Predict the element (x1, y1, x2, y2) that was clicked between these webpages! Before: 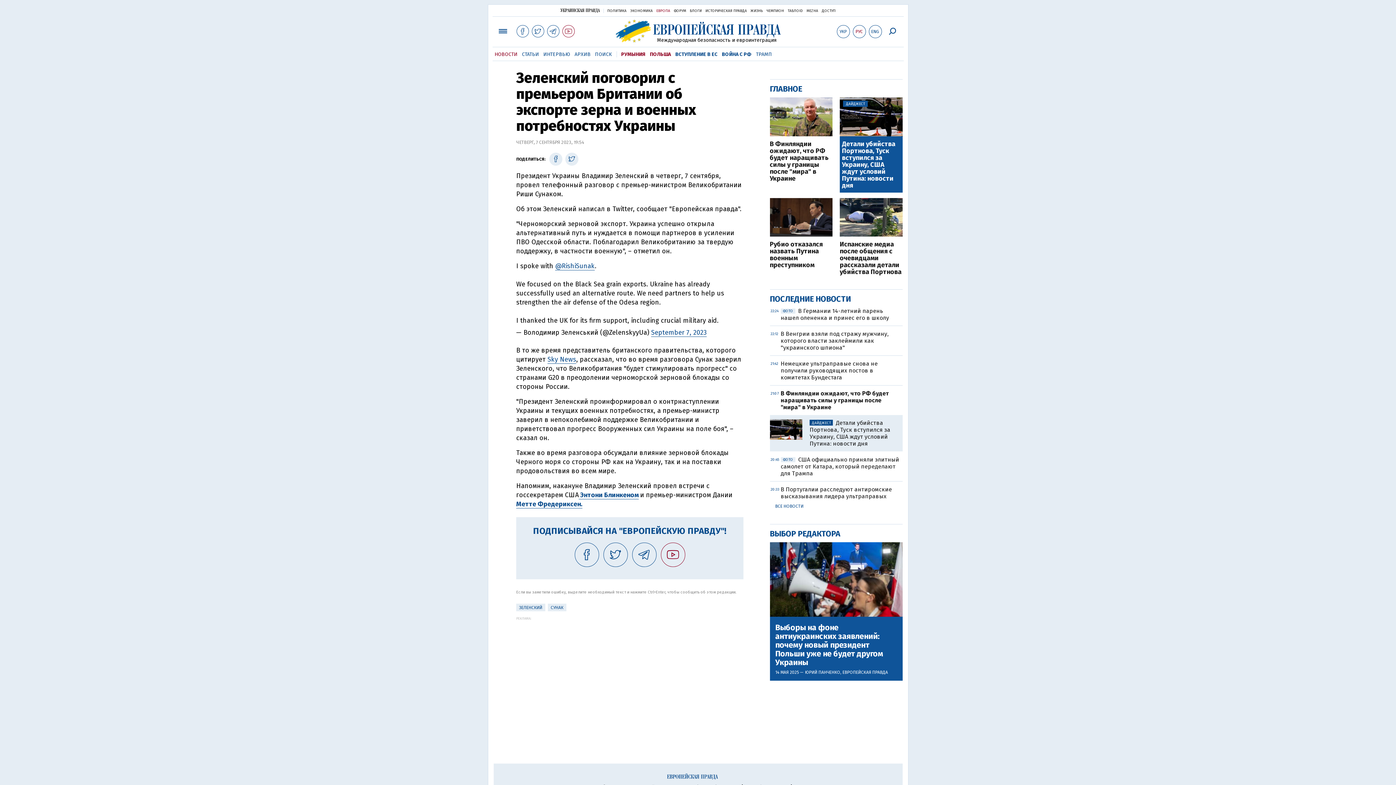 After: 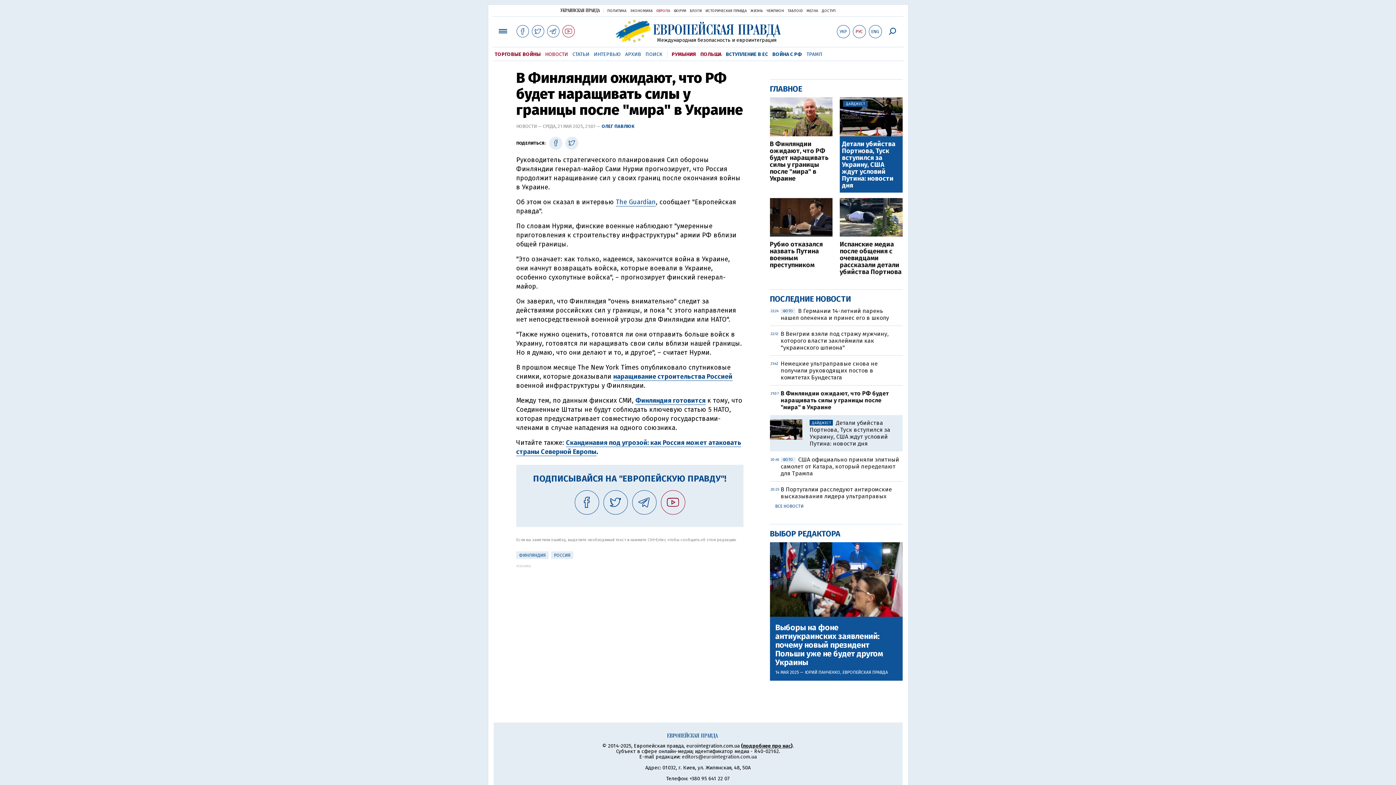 Action: bbox: (780, 390, 888, 411) label: В Финляндии ожидают, что РФ будет наращивать силы у границы после "мира" в Украине